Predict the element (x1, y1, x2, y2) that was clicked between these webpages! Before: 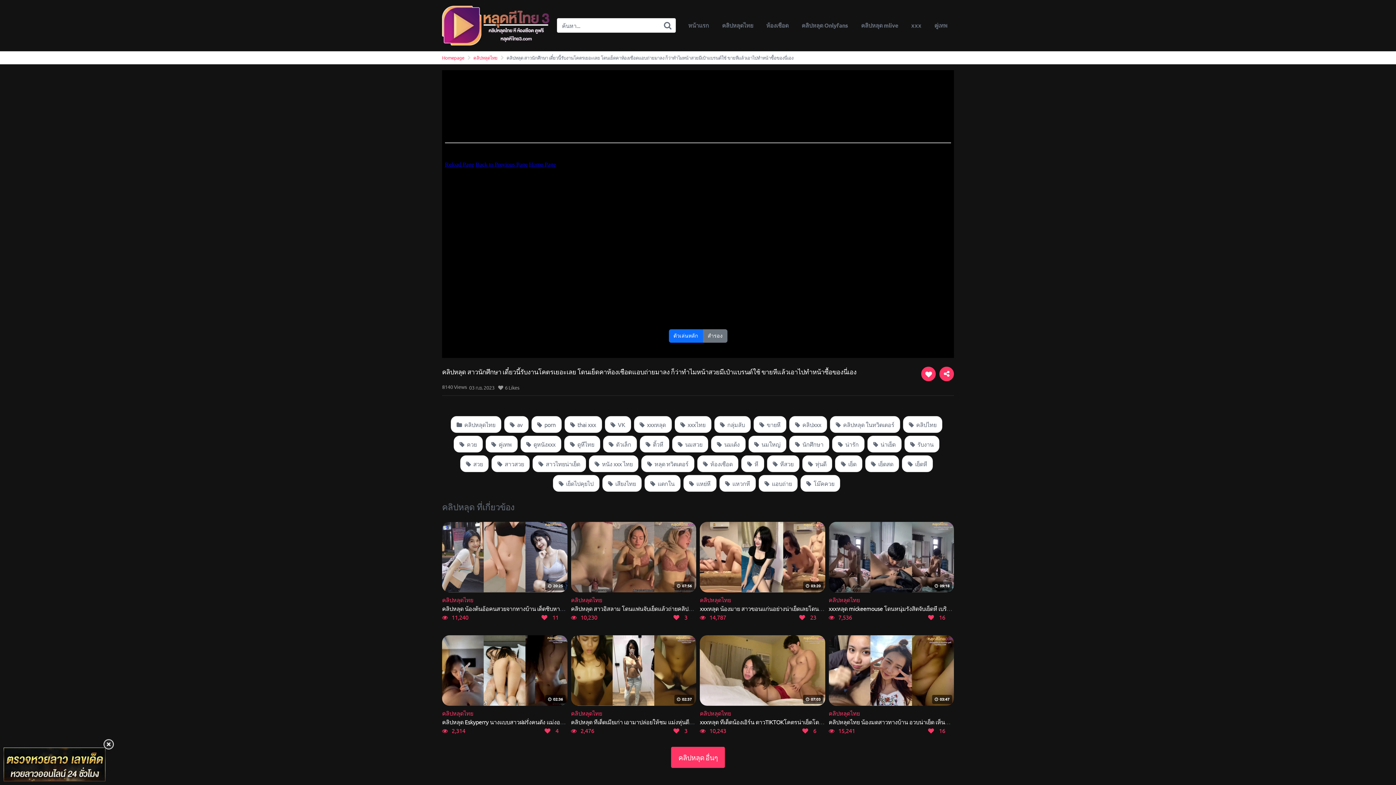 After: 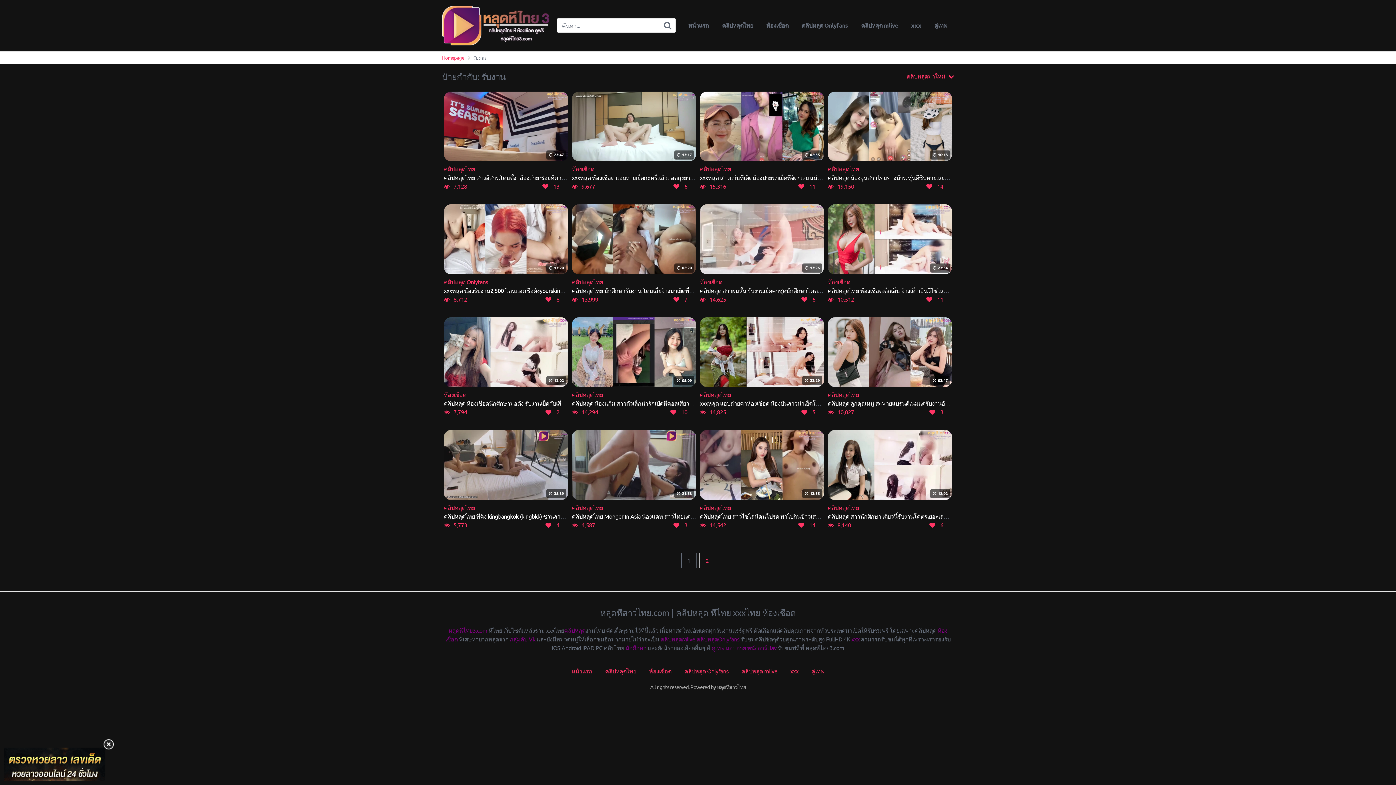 Action: bbox: (904, 435, 939, 452) label:  รับงาน